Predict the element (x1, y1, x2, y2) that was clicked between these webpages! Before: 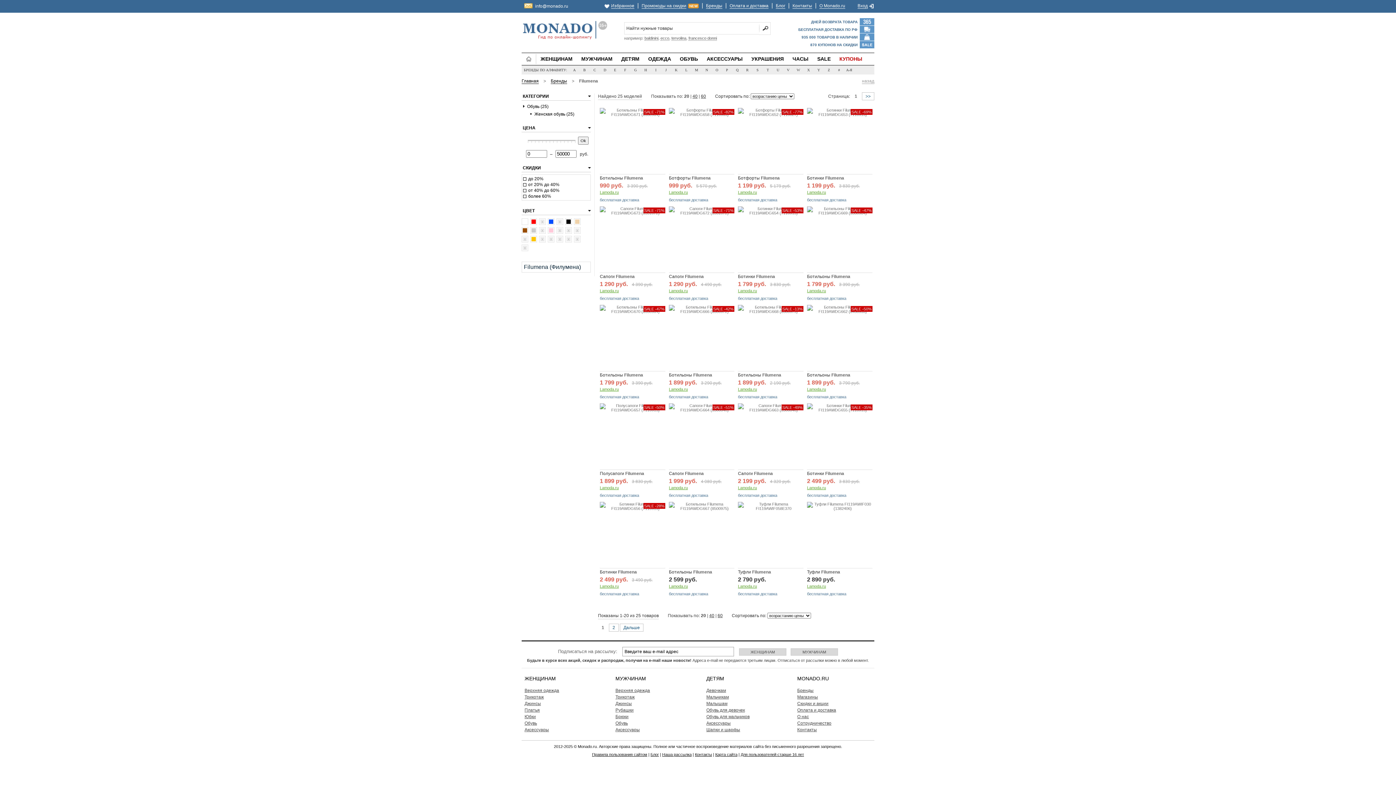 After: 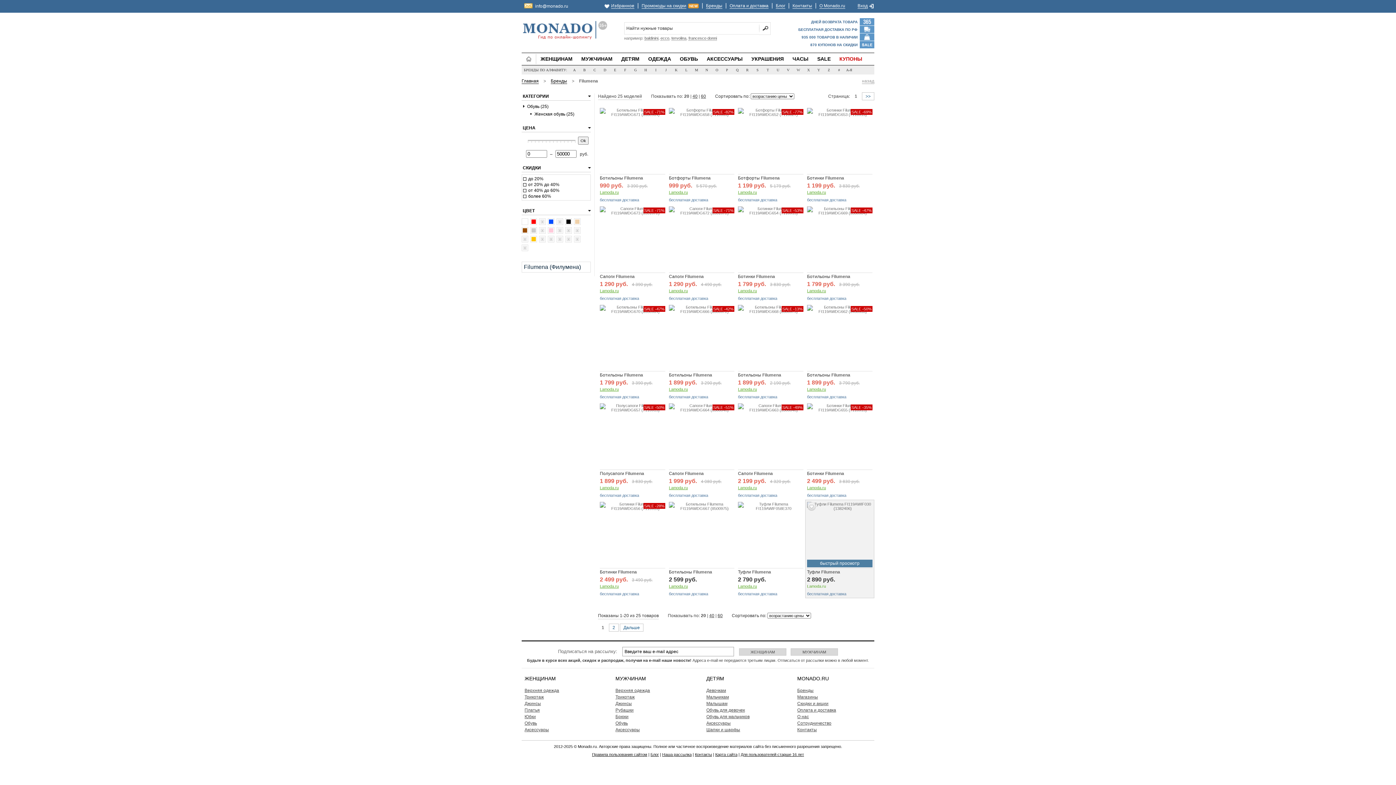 Action: label: Lamoda.ru bbox: (807, 584, 826, 588)